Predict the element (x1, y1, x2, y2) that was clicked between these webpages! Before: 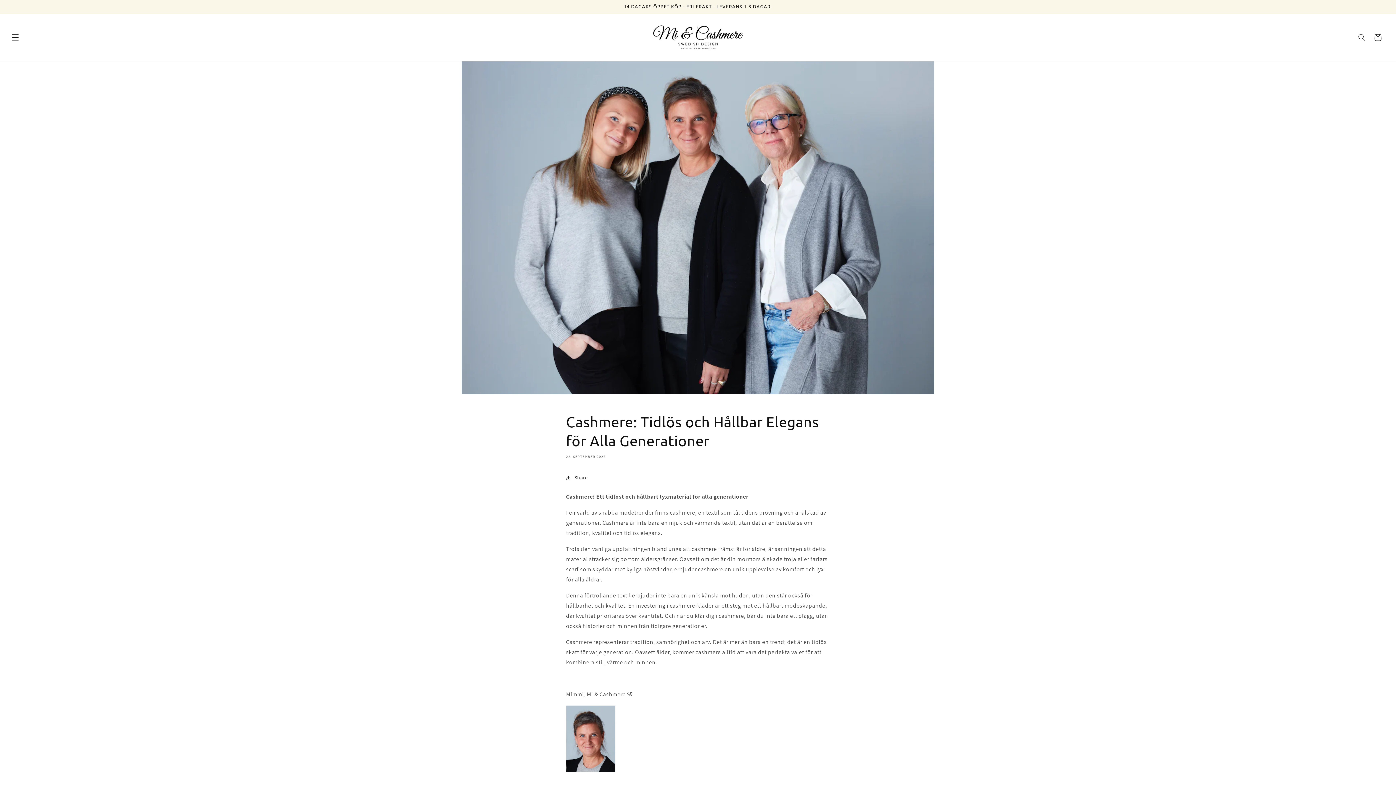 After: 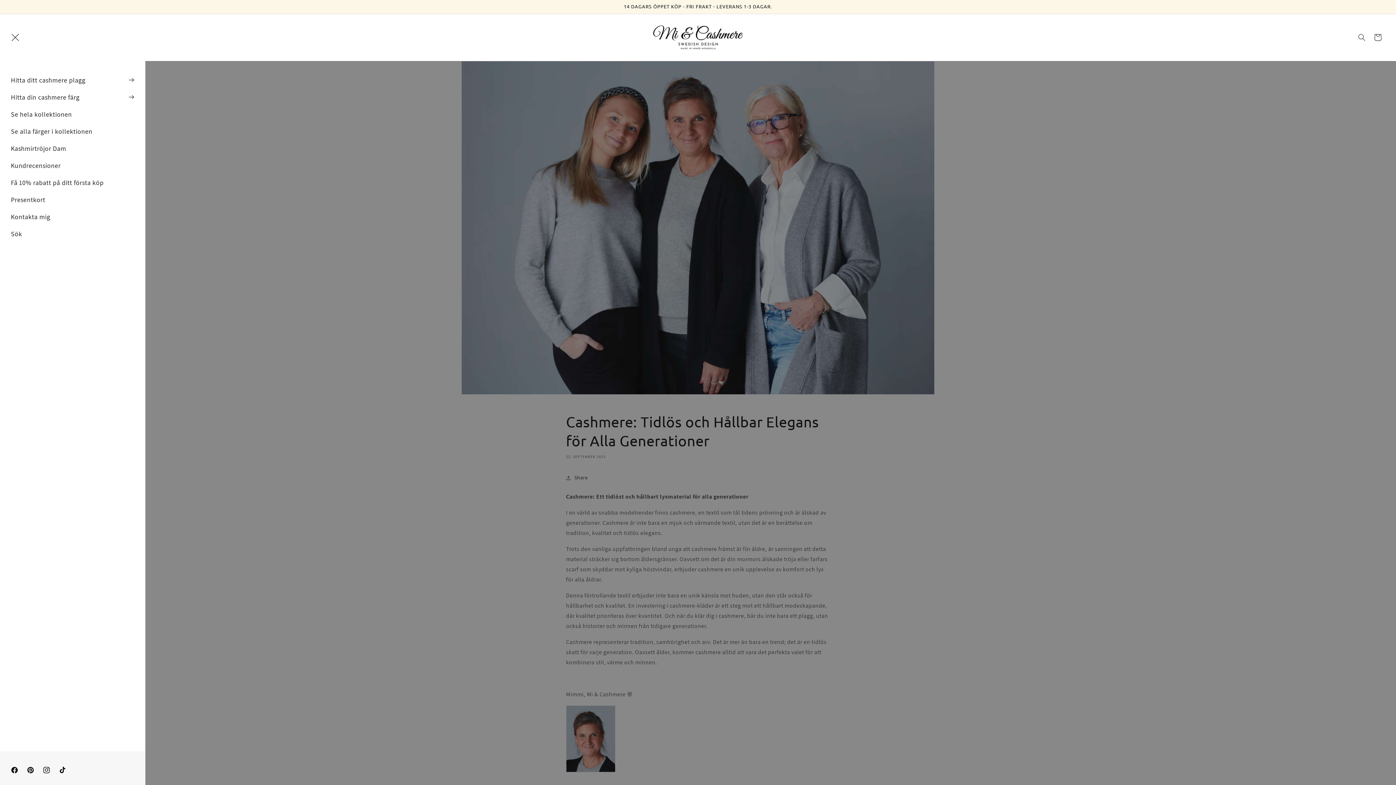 Action: bbox: (7, 29, 23, 45) label: Menu